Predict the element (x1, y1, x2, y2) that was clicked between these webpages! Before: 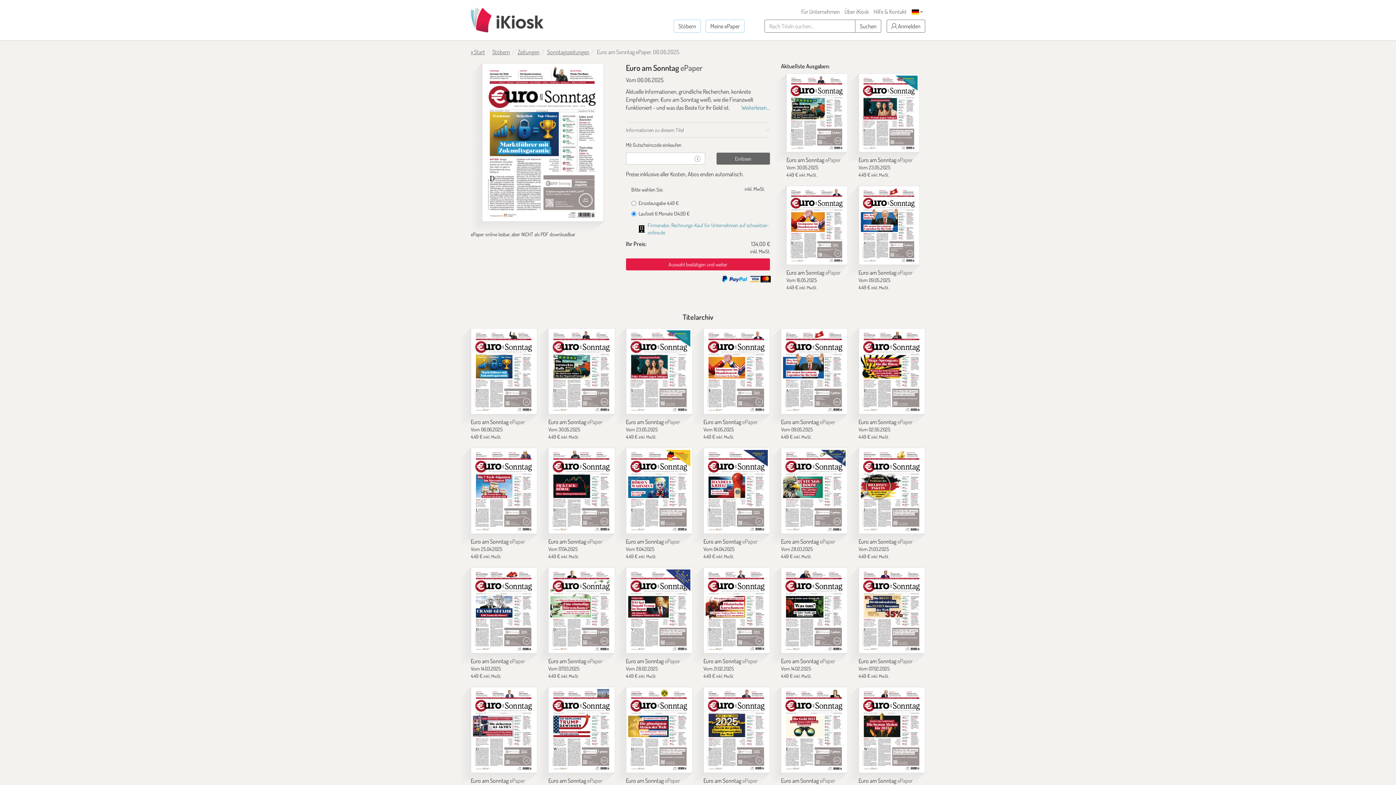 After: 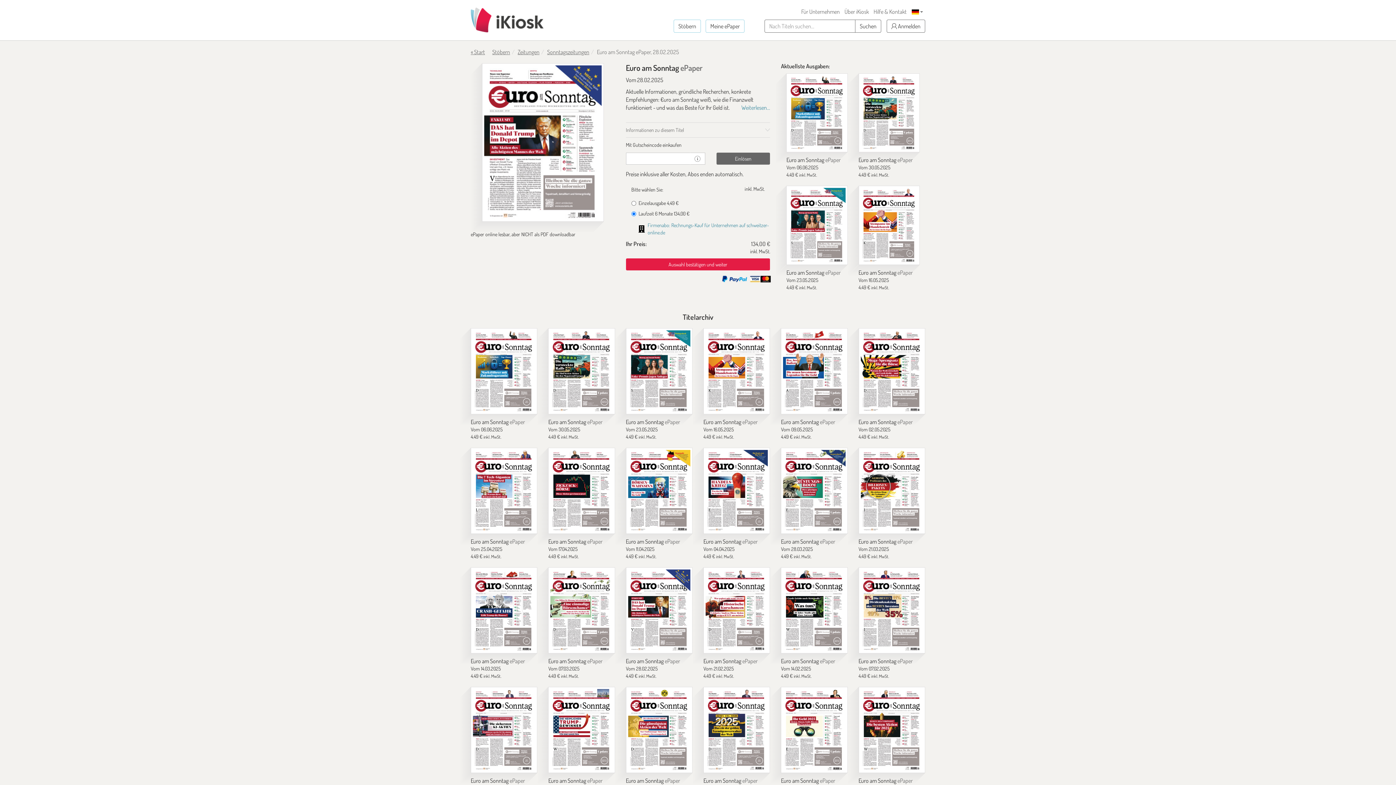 Action: bbox: (626, 657, 680, 664) label: Euro am Sonntag ePaper